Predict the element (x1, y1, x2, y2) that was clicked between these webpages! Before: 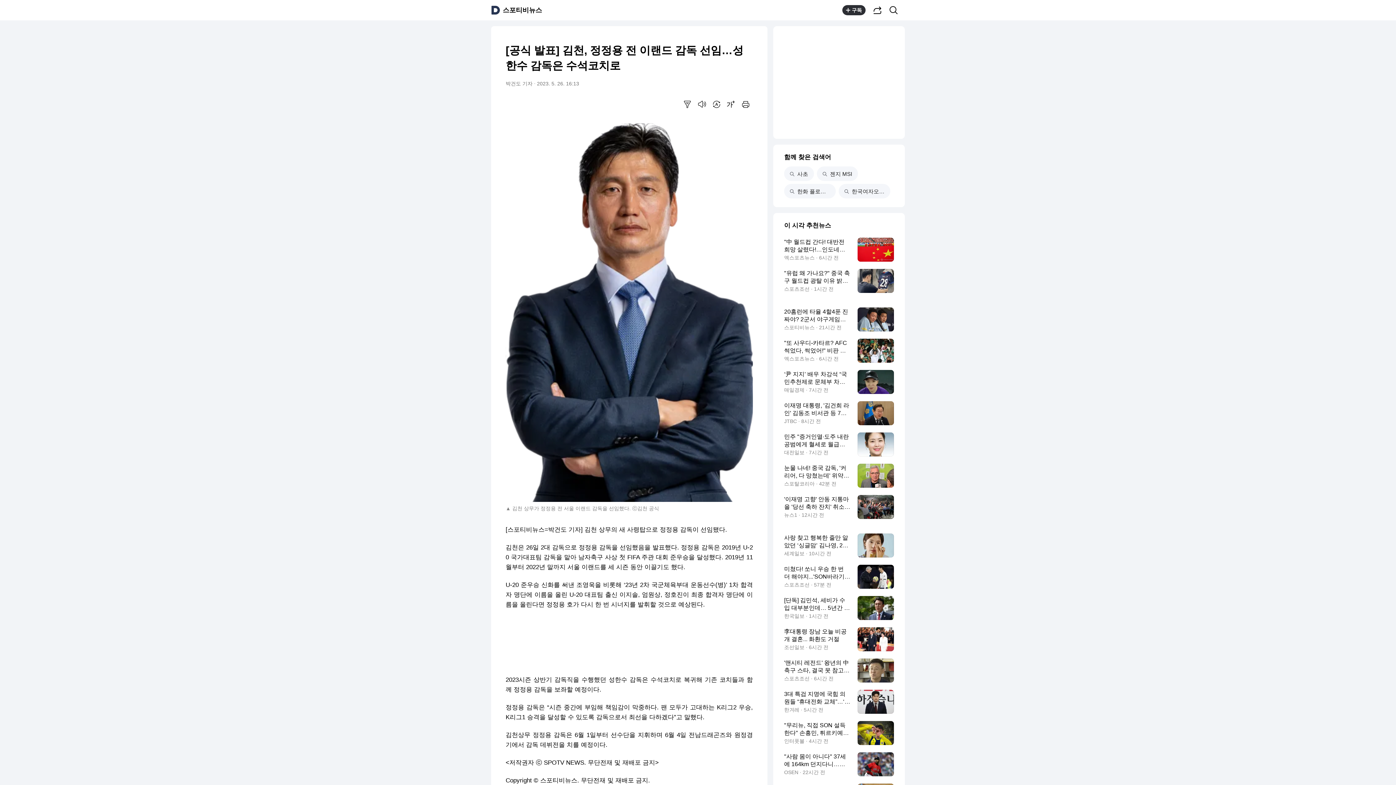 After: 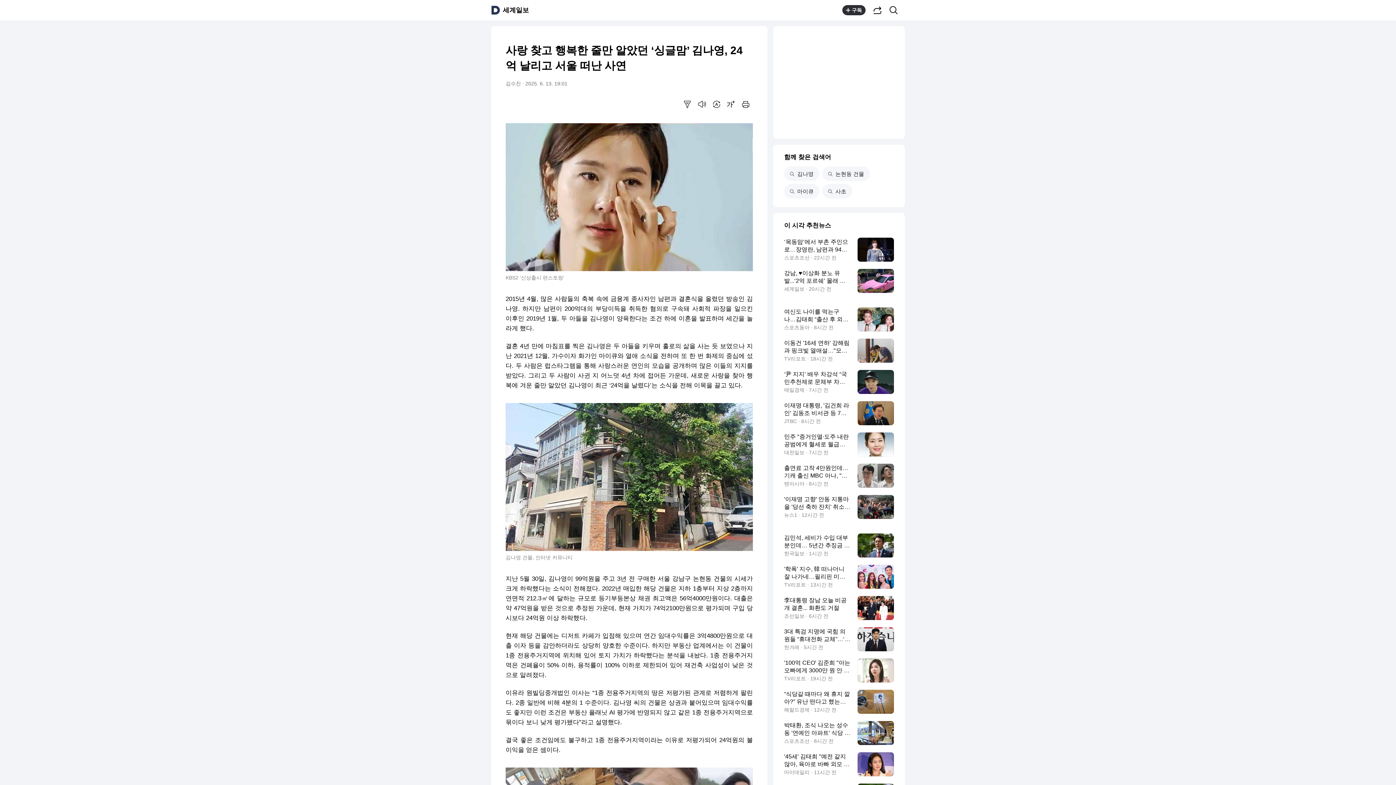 Action: bbox: (784, 533, 894, 557) label: 사랑 찾고 행복한 줄만 알았던 ‘싱글맘’ 김나영, 24억 날리고 서울 떠난 사연
세계일보 · 10시간 전